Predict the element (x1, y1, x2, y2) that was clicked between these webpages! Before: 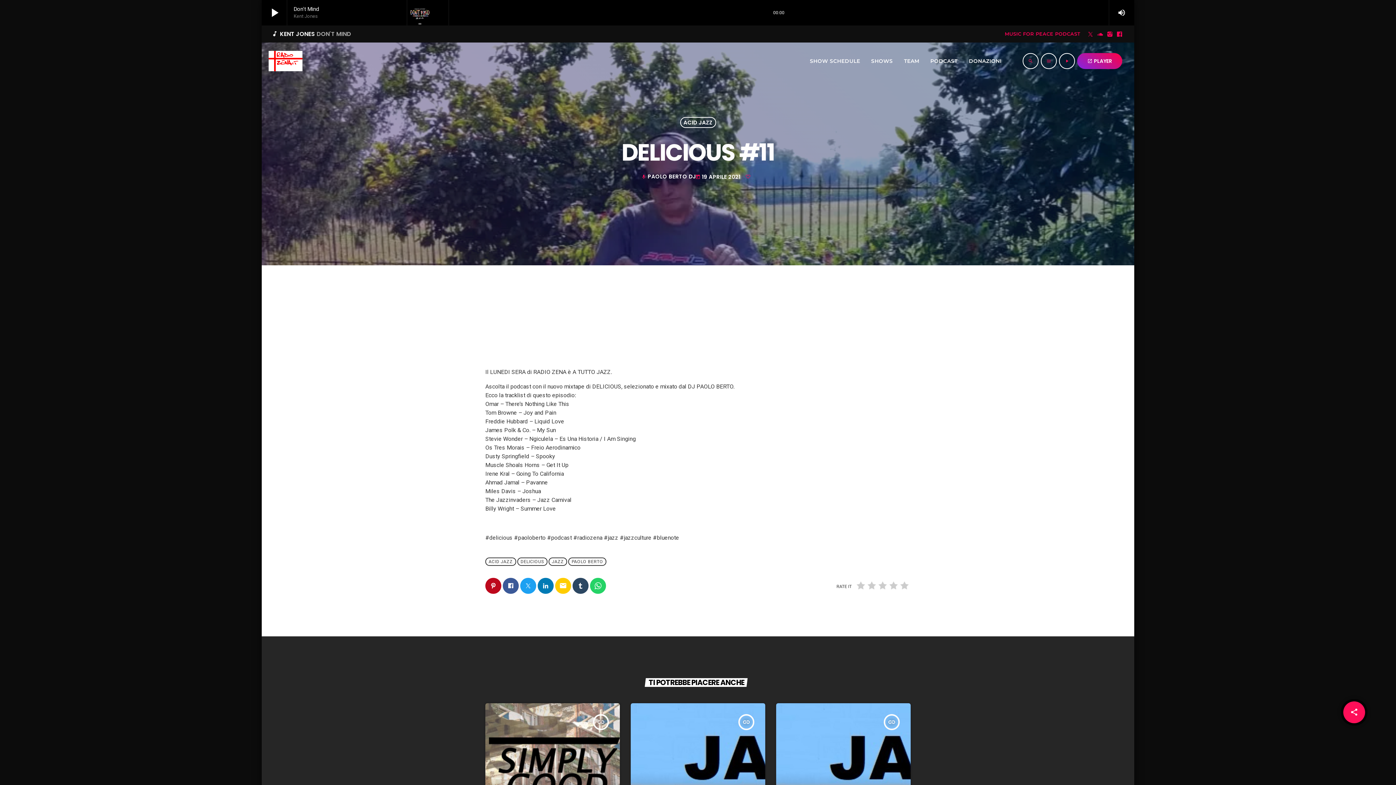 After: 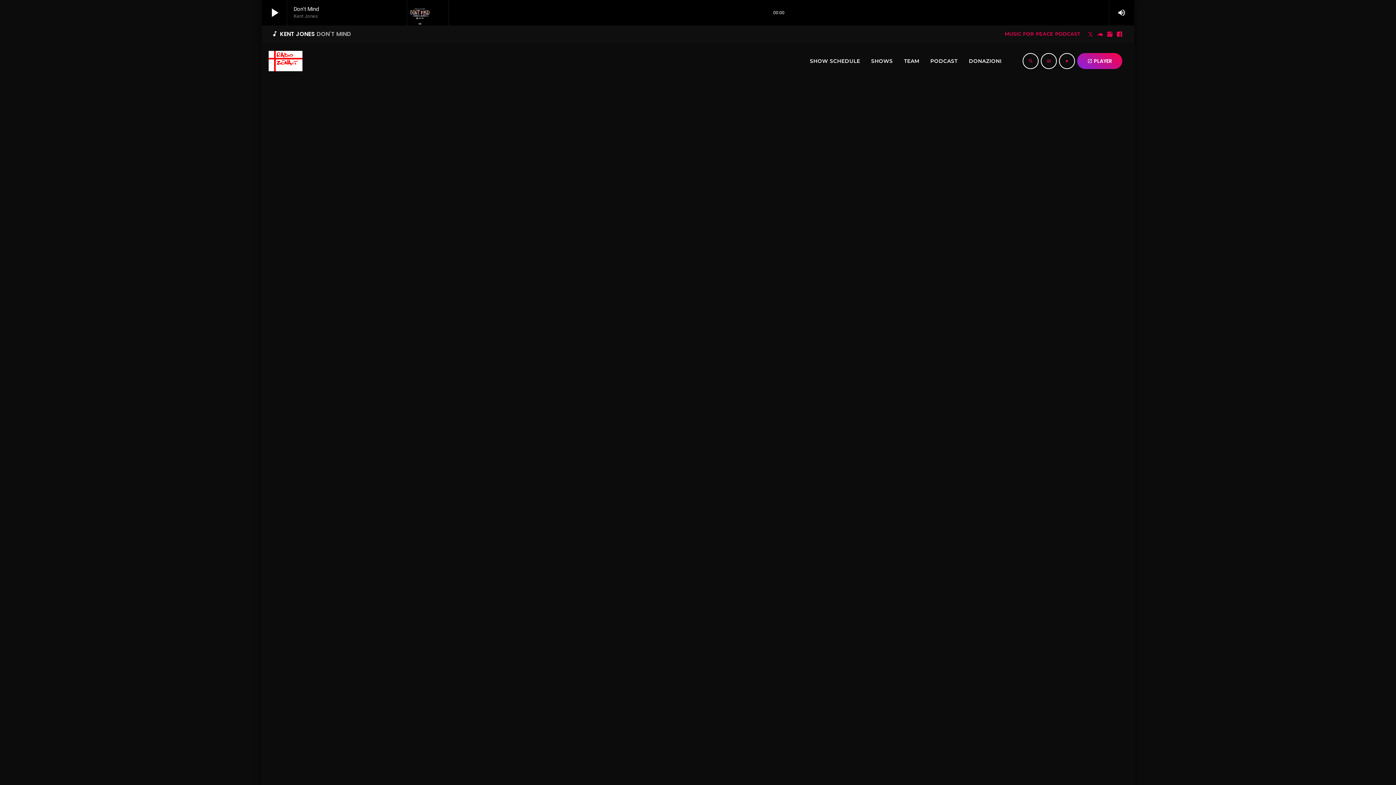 Action: bbox: (694, 172, 742, 181) label: today19 APRILE 2021 